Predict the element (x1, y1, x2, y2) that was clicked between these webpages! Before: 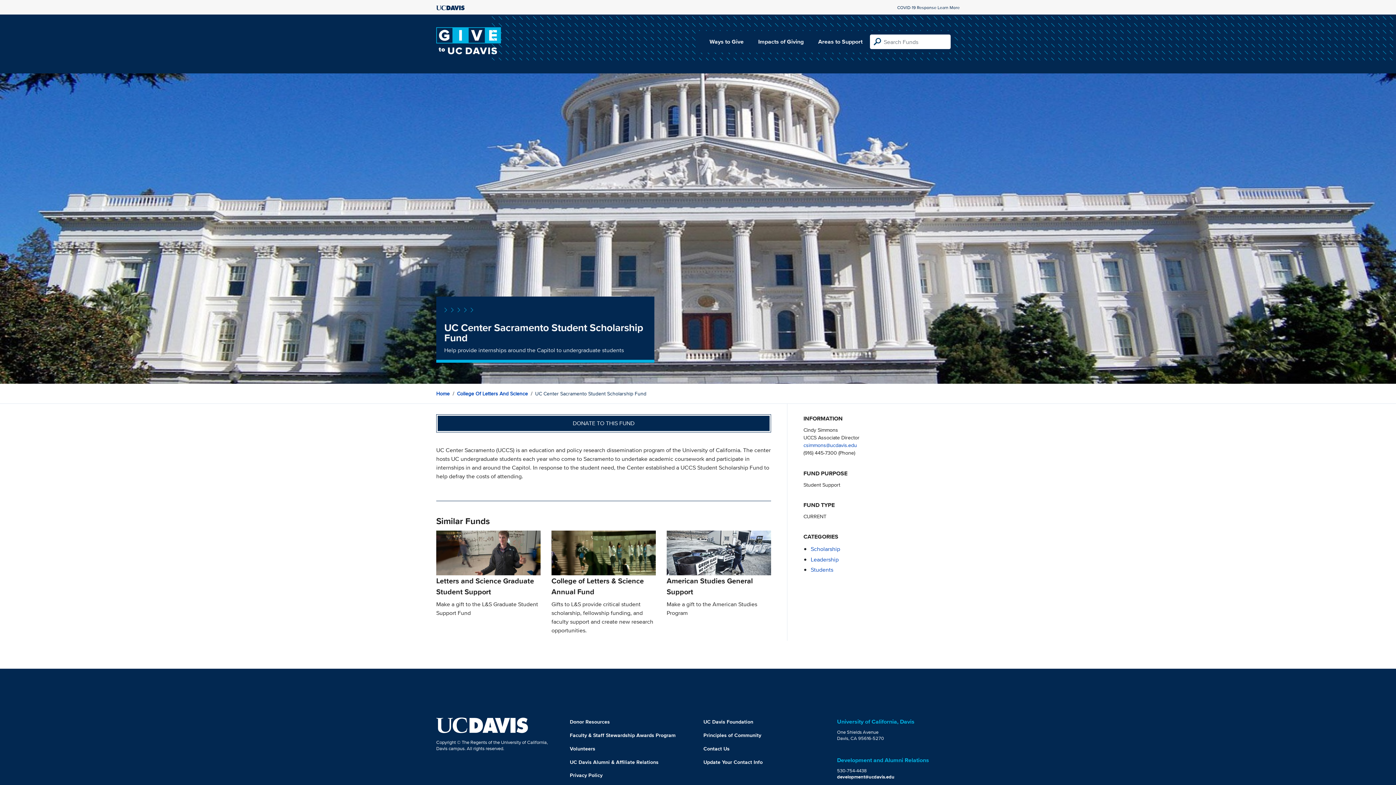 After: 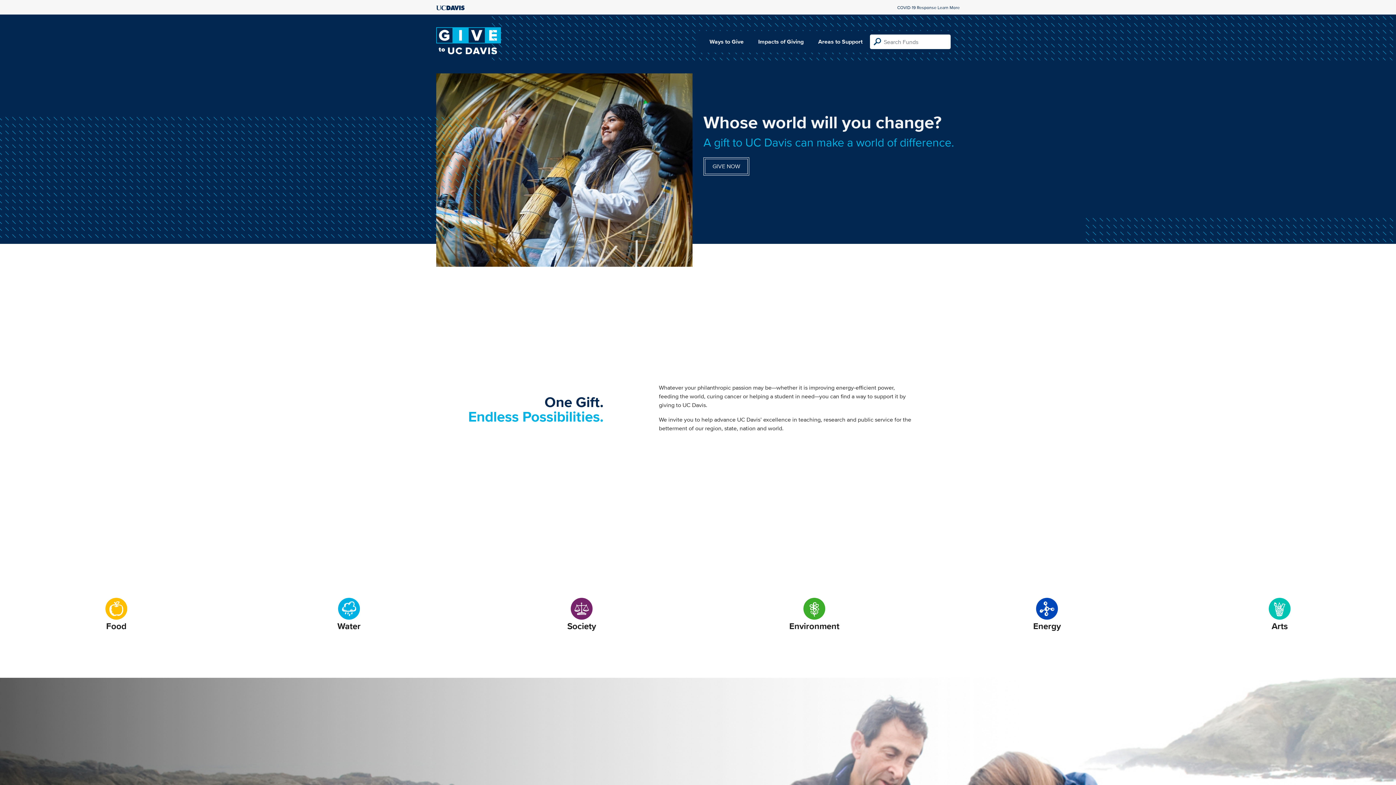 Action: bbox: (436, 33, 501, 41)